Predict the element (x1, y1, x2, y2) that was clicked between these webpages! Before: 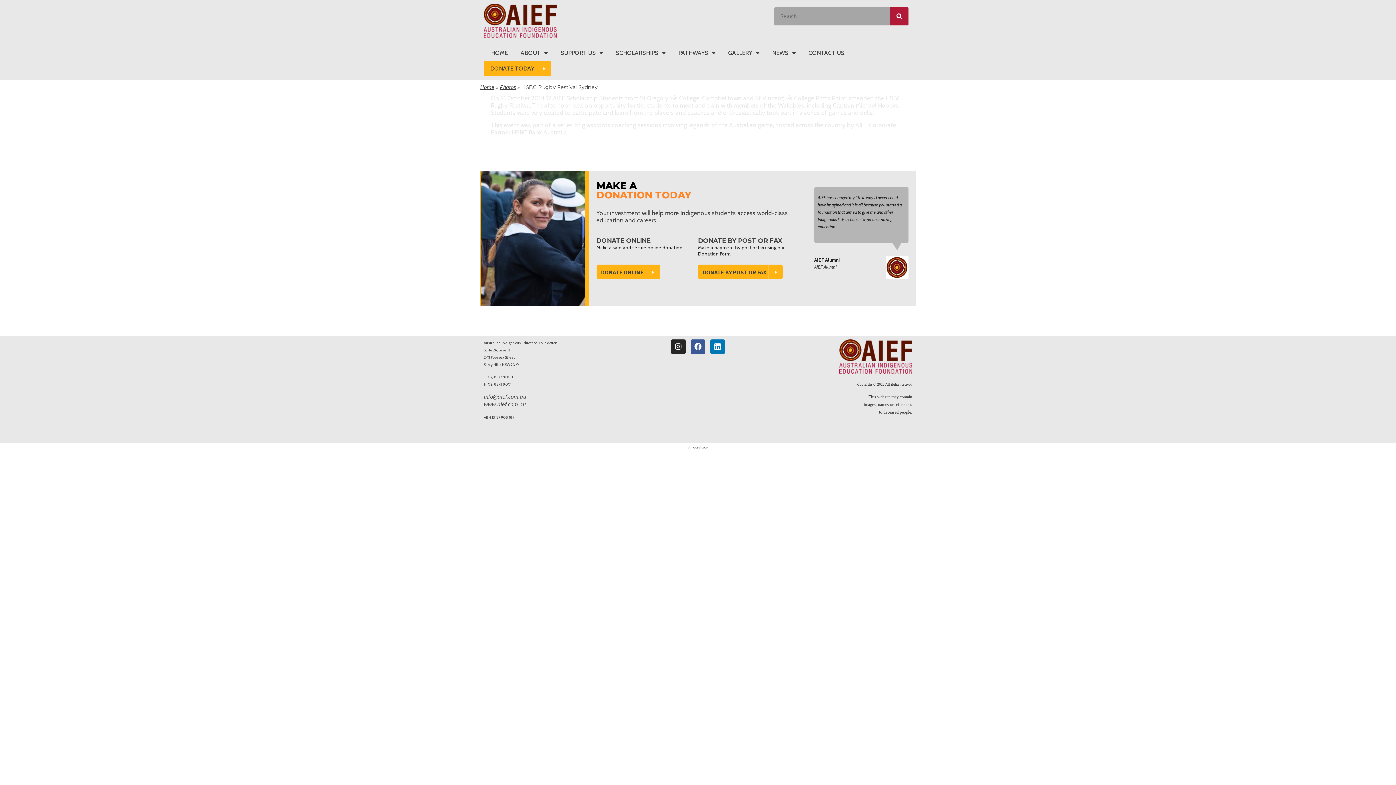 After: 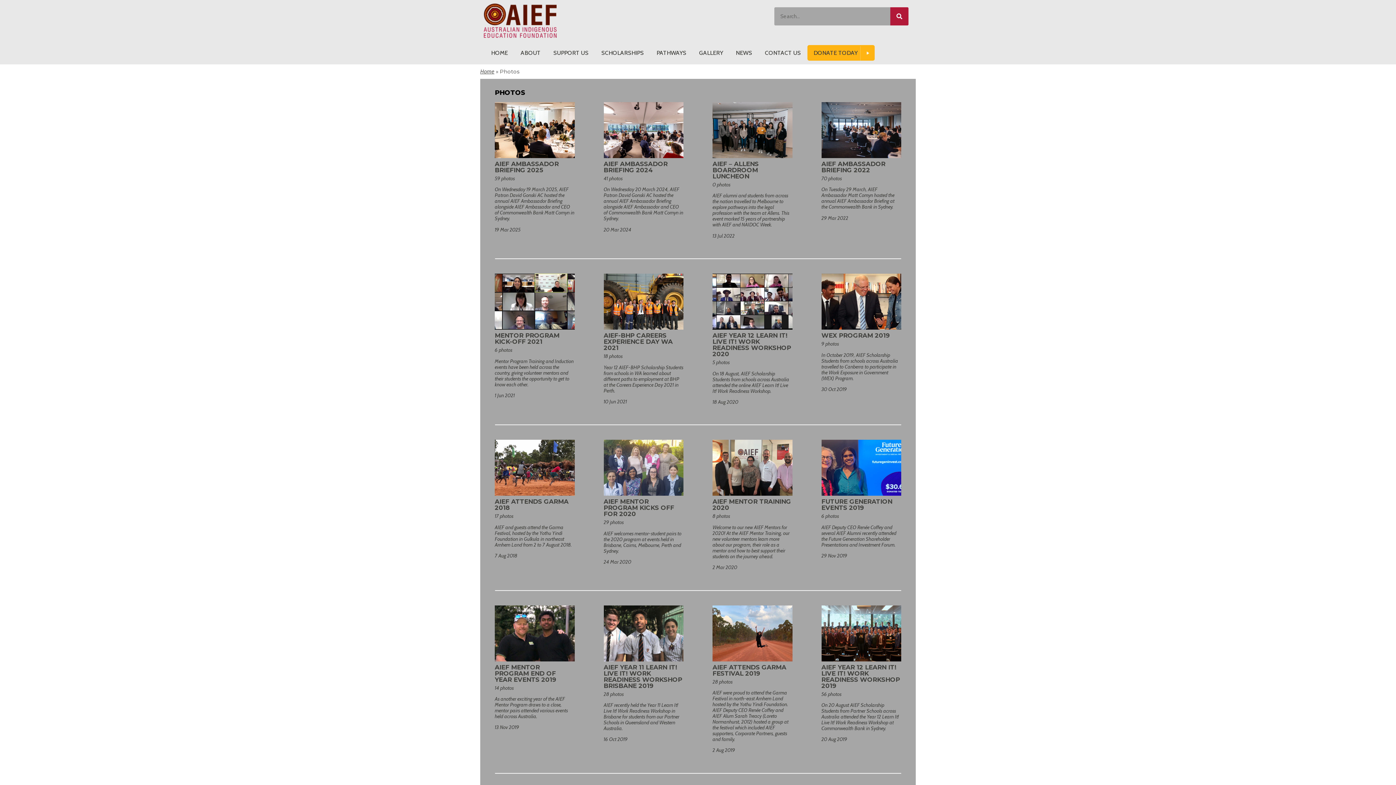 Action: label: Photos bbox: (500, 83, 516, 90)